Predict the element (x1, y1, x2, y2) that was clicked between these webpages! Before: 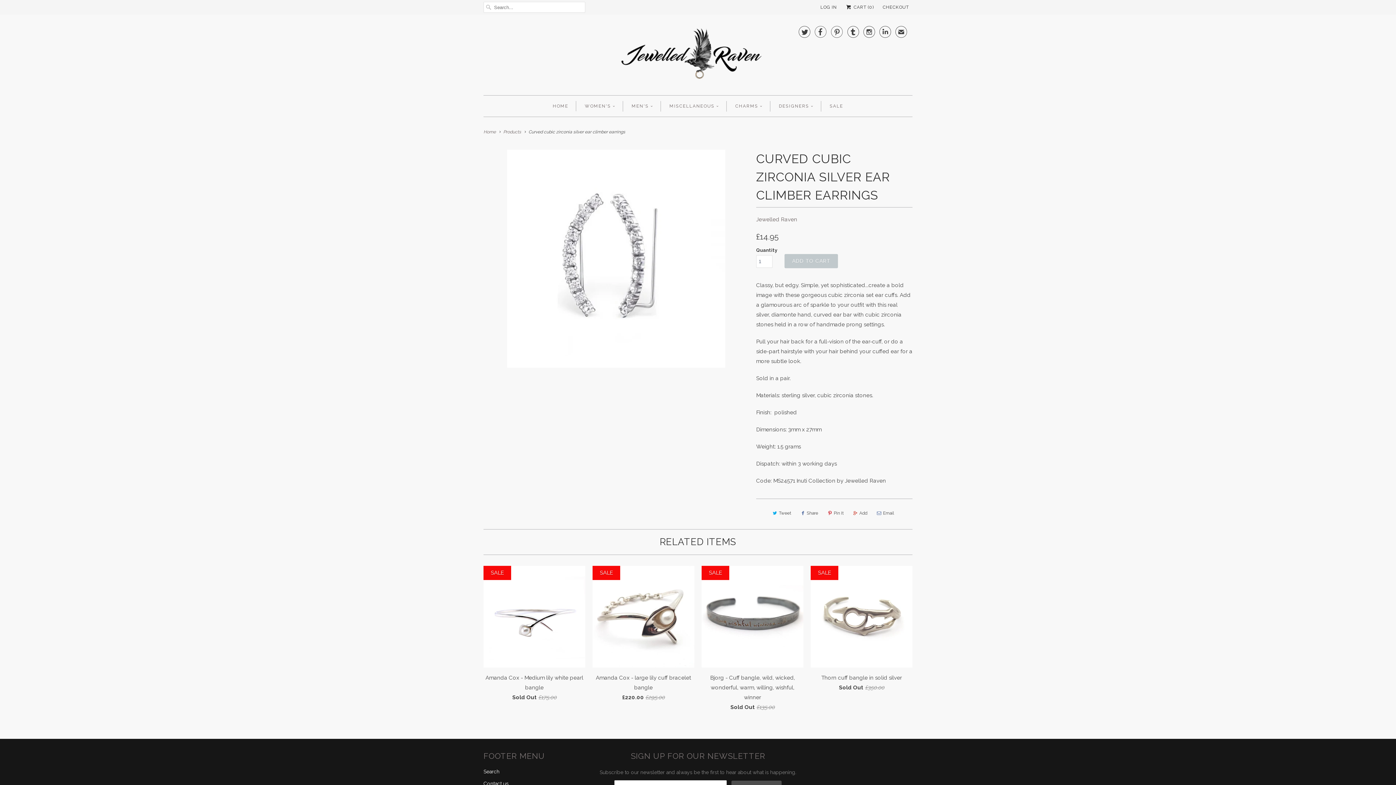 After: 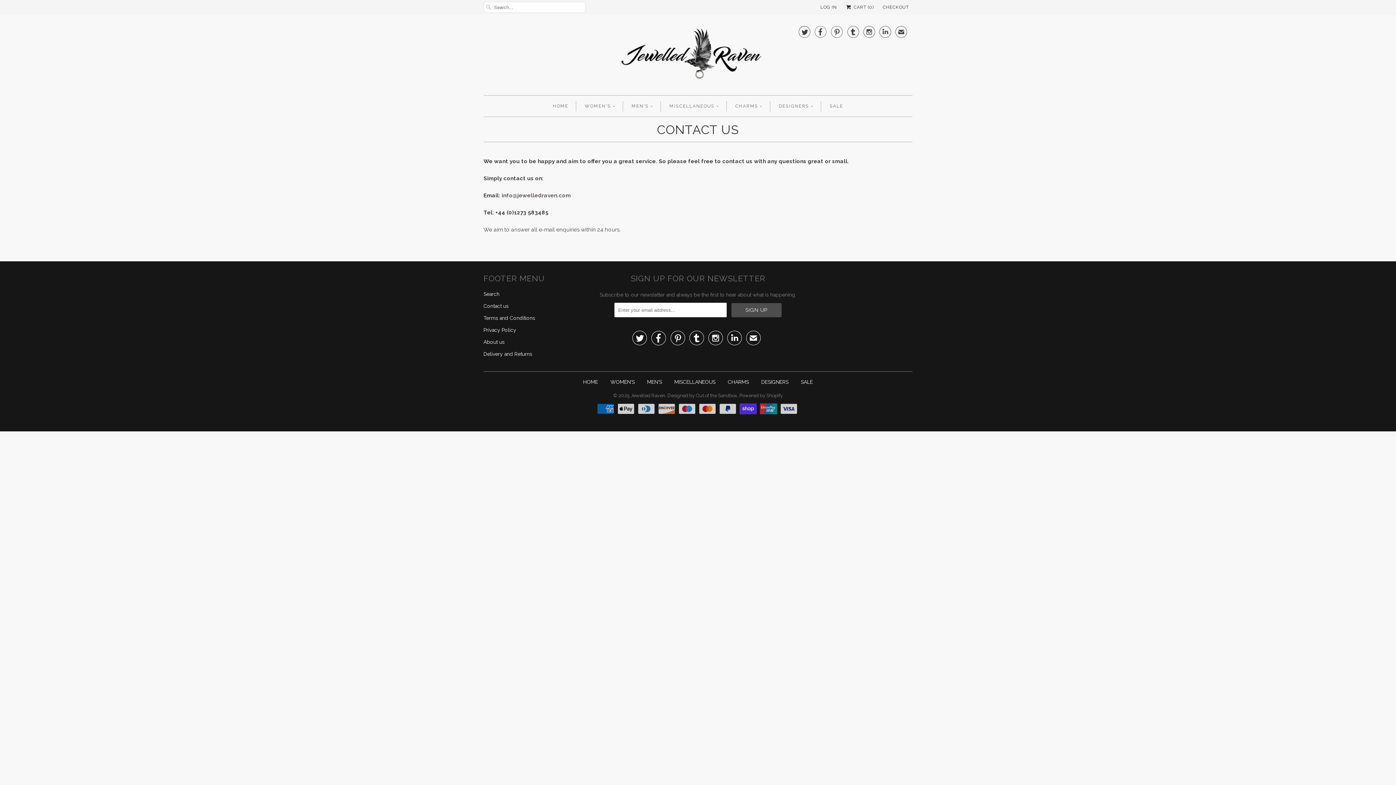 Action: bbox: (483, 781, 508, 786) label: Contact us